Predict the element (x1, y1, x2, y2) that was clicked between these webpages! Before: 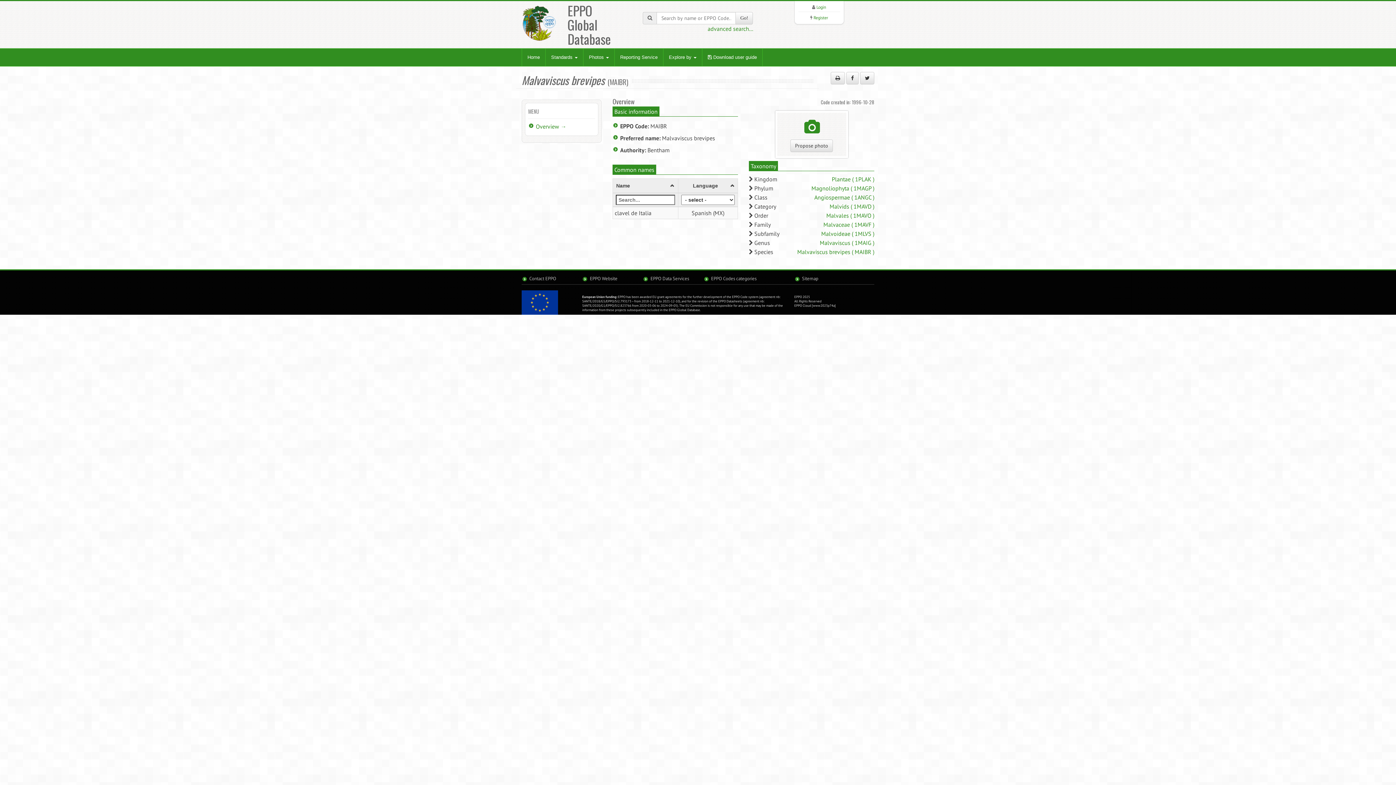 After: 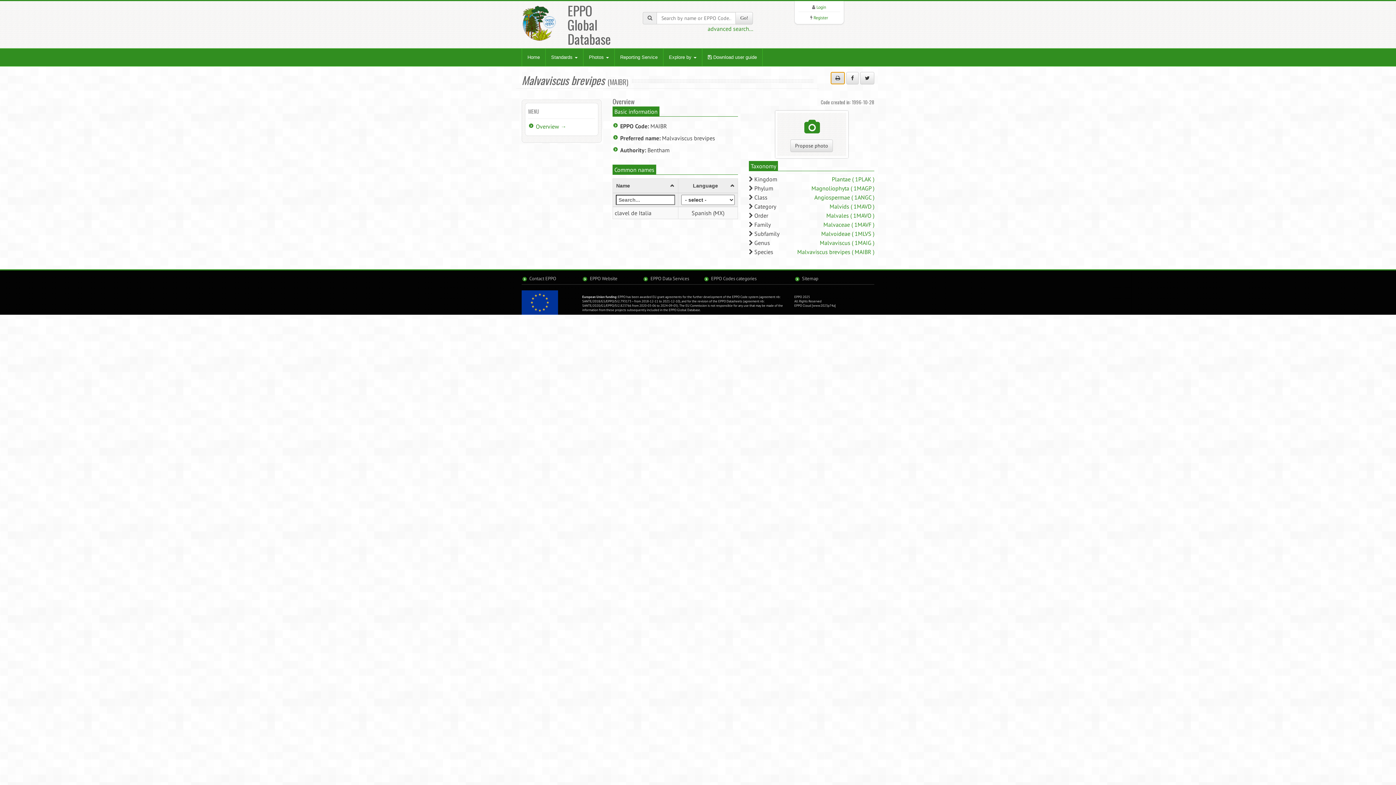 Action: bbox: (830, 72, 845, 84)